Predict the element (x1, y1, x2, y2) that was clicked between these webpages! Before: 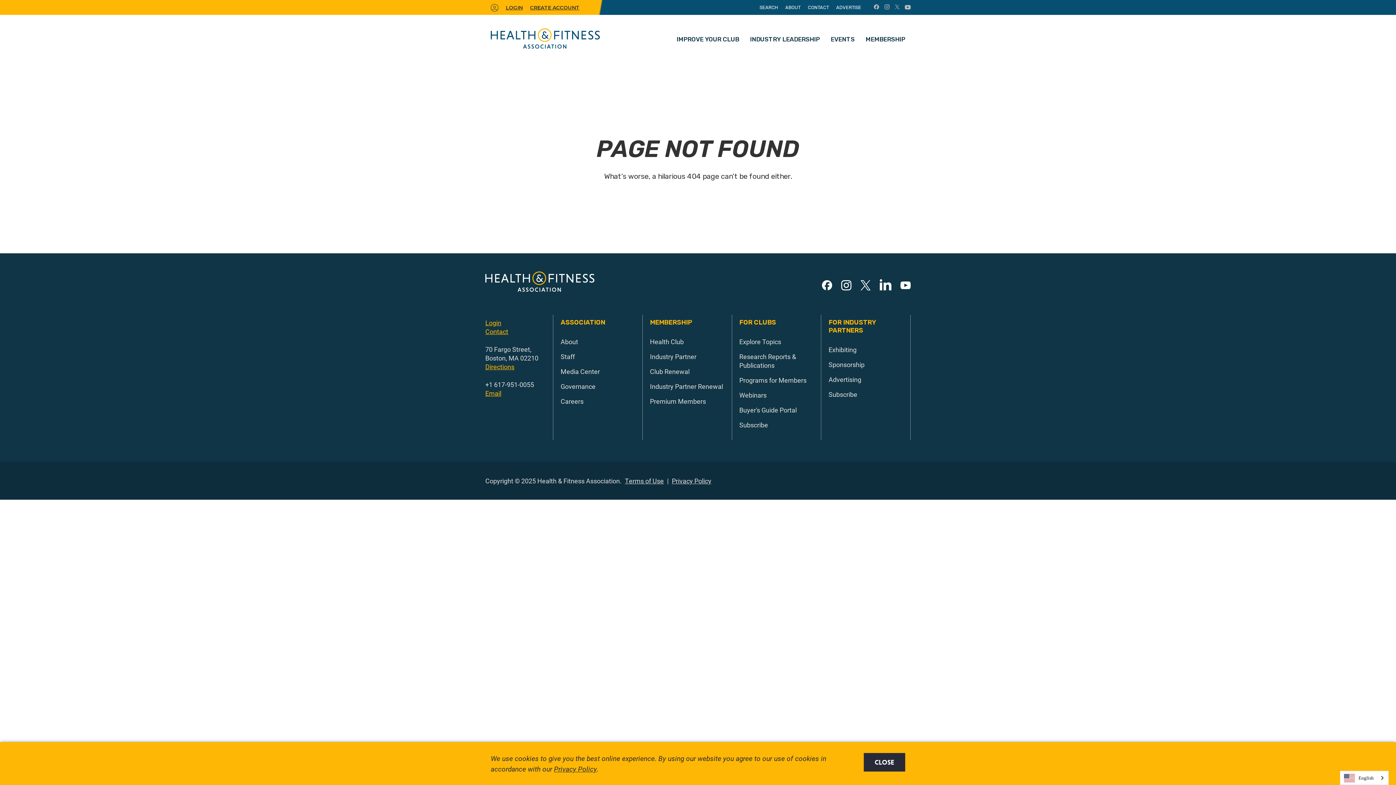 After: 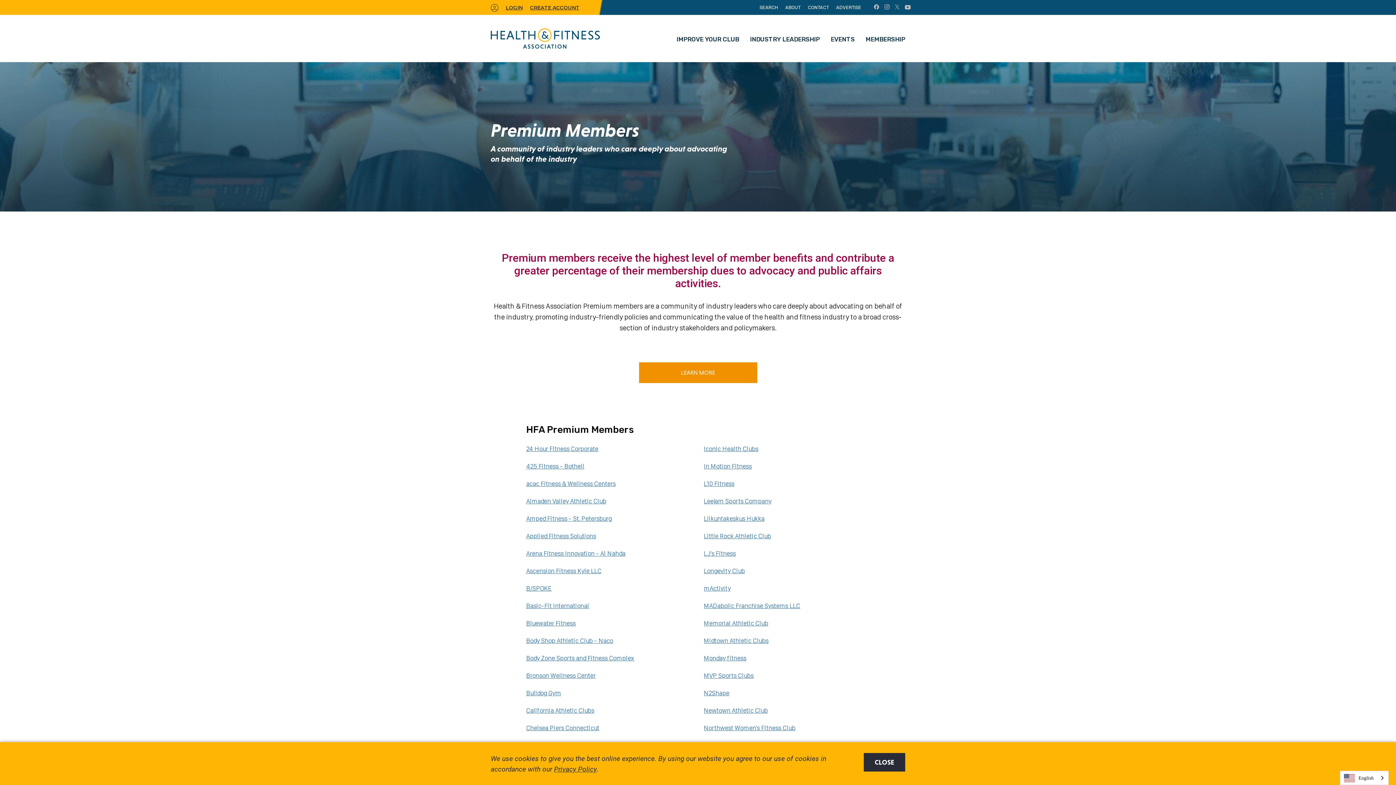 Action: bbox: (650, 397, 706, 405) label: Premium Members